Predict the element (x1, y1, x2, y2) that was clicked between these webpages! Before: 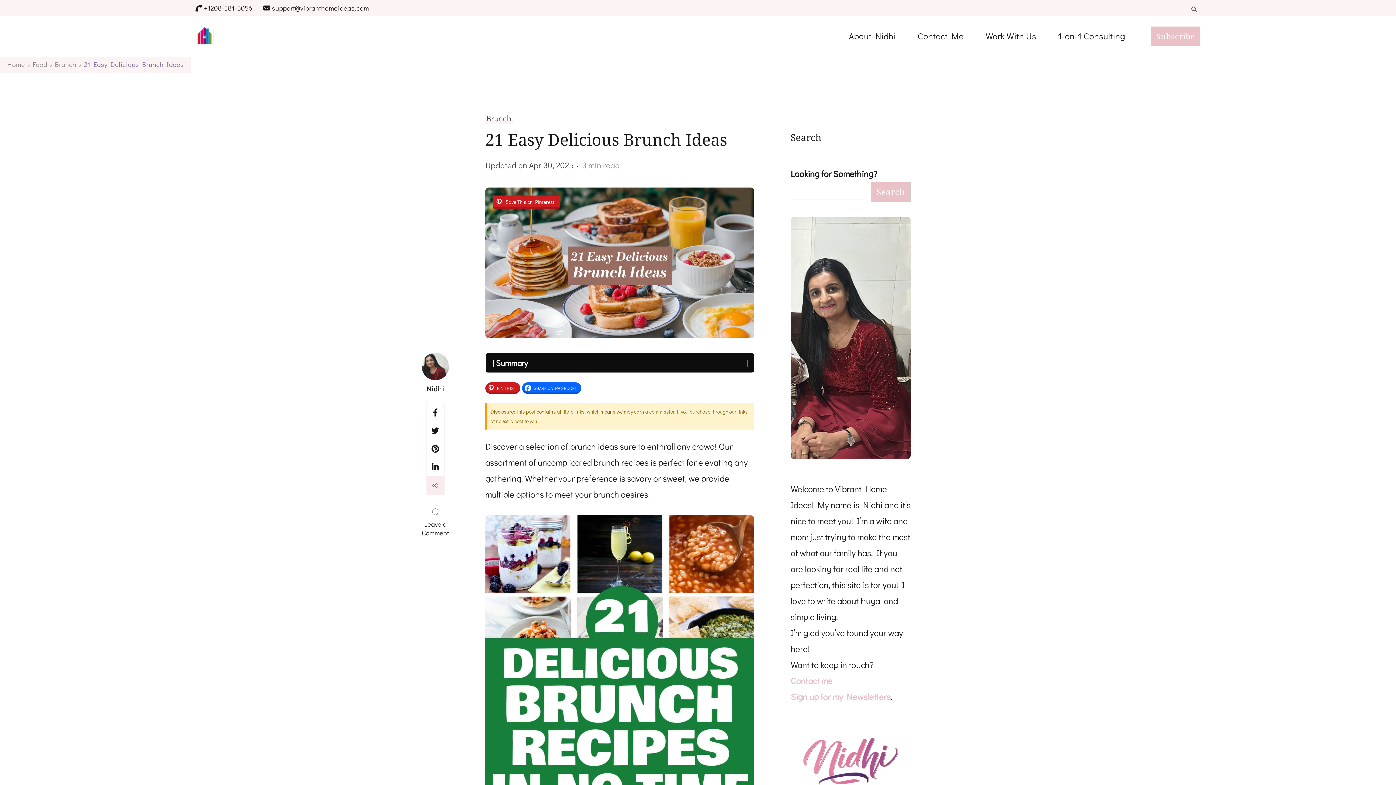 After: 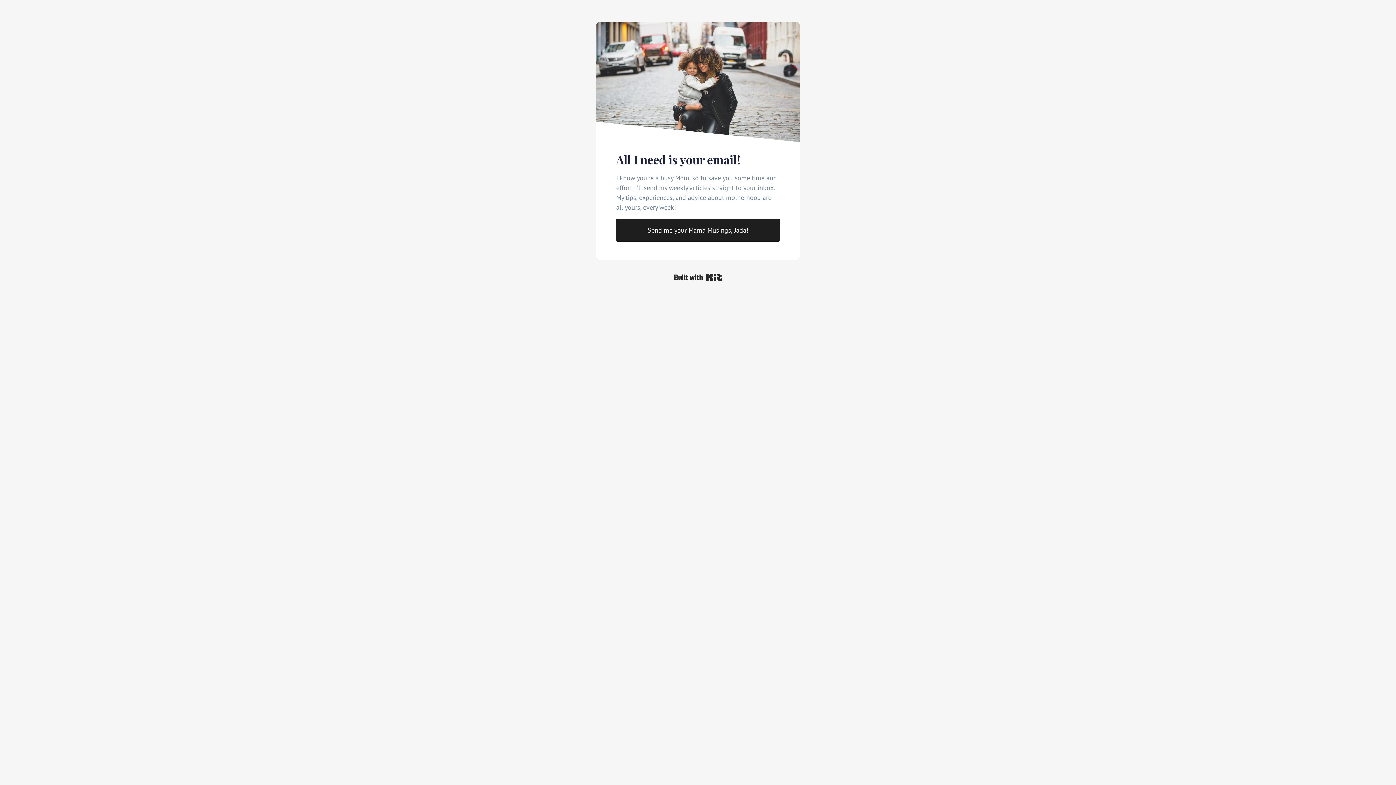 Action: bbox: (790, 691, 890, 702) label: Sign up for my Newsletters